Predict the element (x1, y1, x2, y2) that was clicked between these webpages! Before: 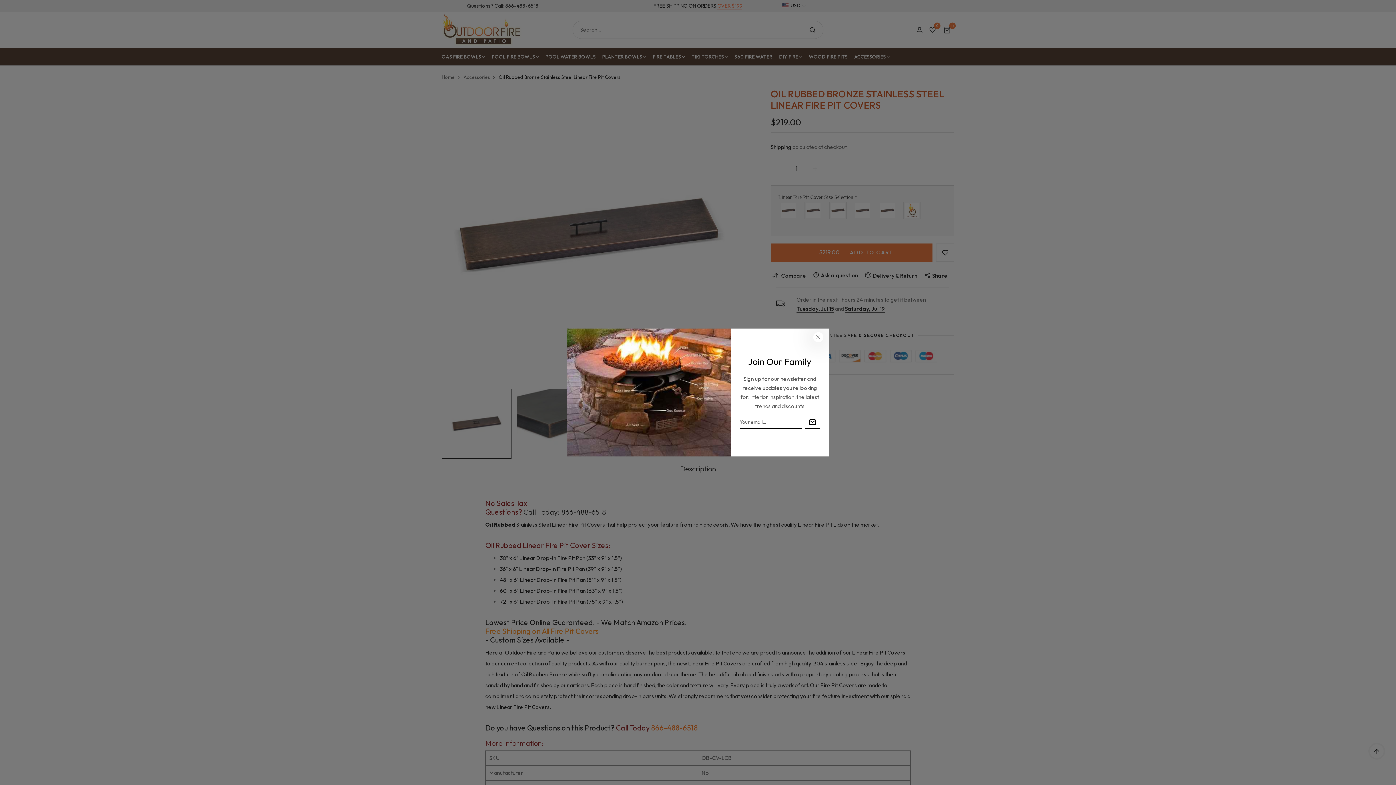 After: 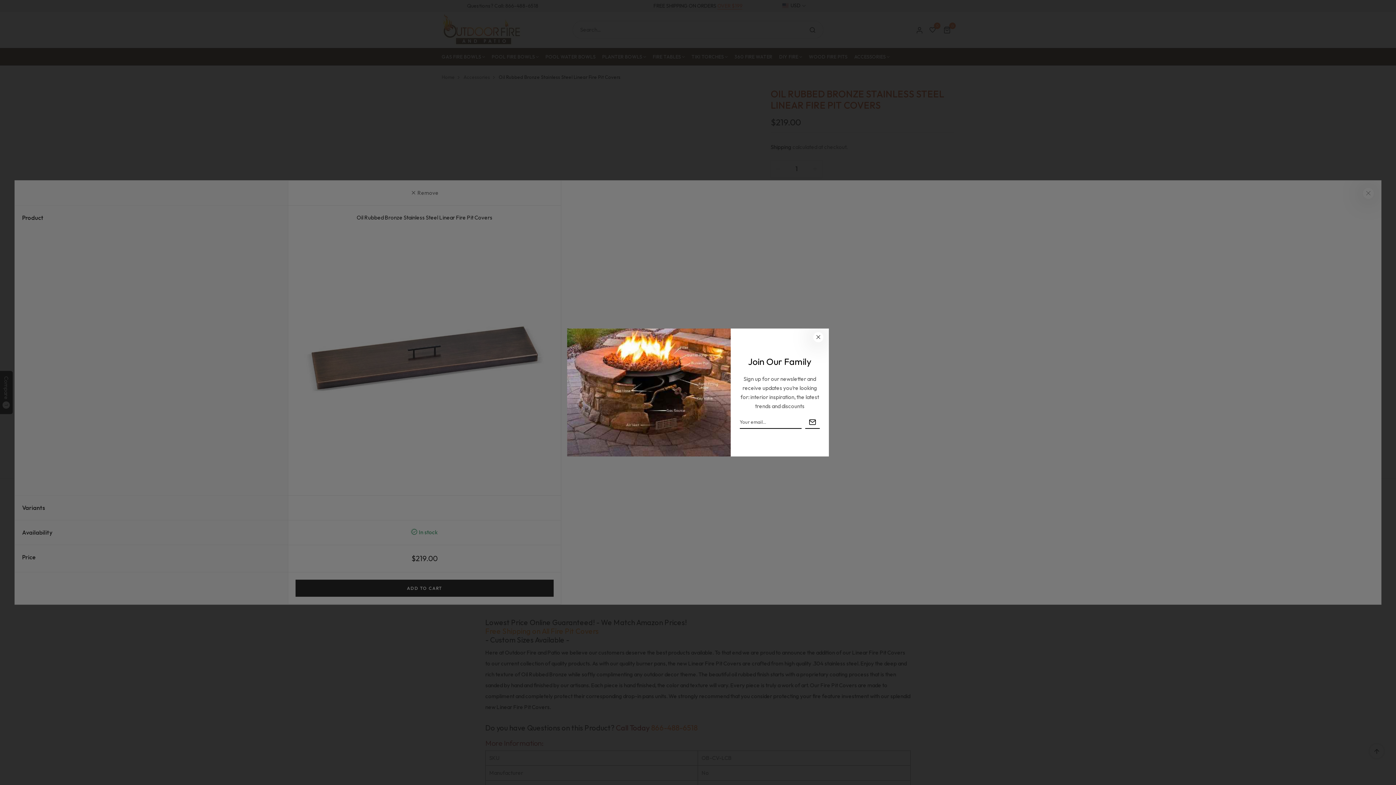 Action: bbox: (770, 271, 806, 280) label: Compare